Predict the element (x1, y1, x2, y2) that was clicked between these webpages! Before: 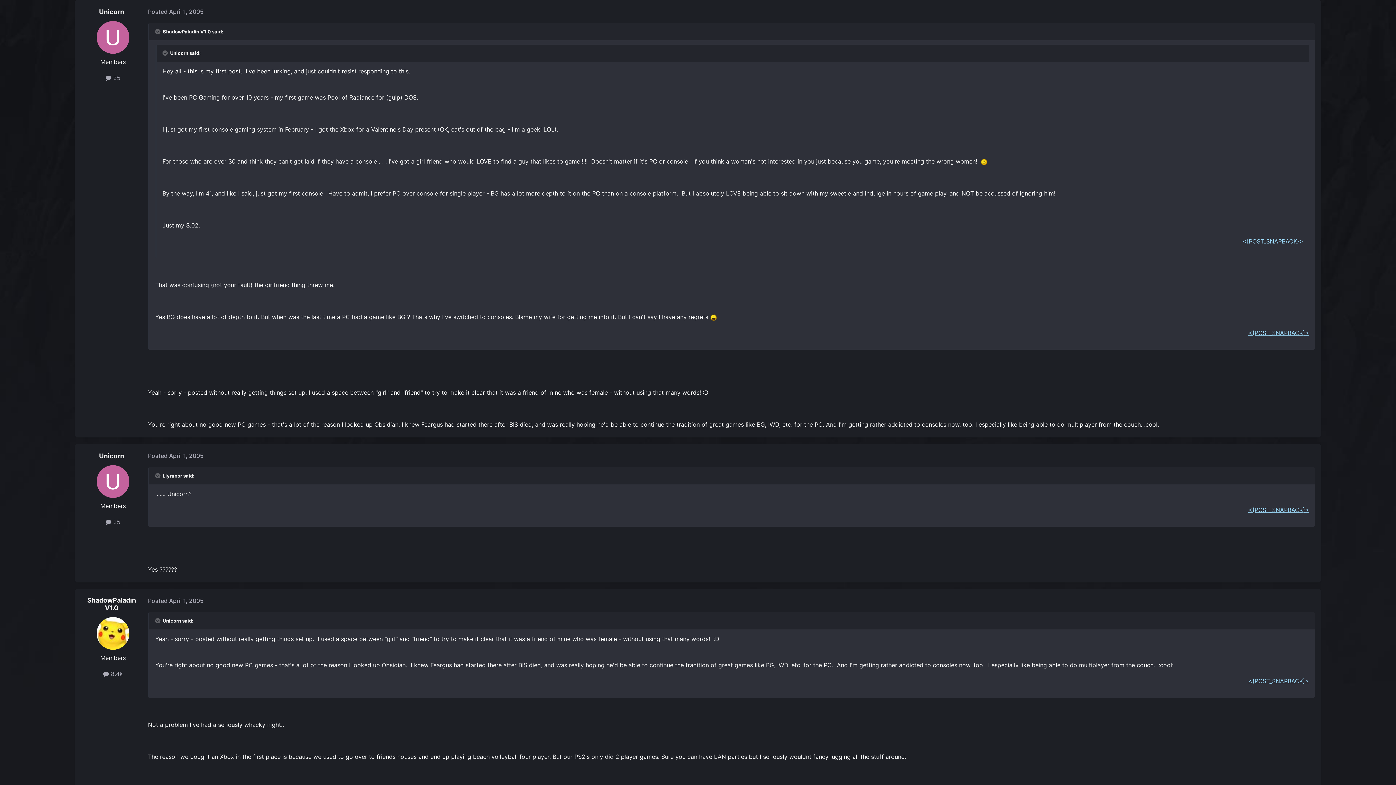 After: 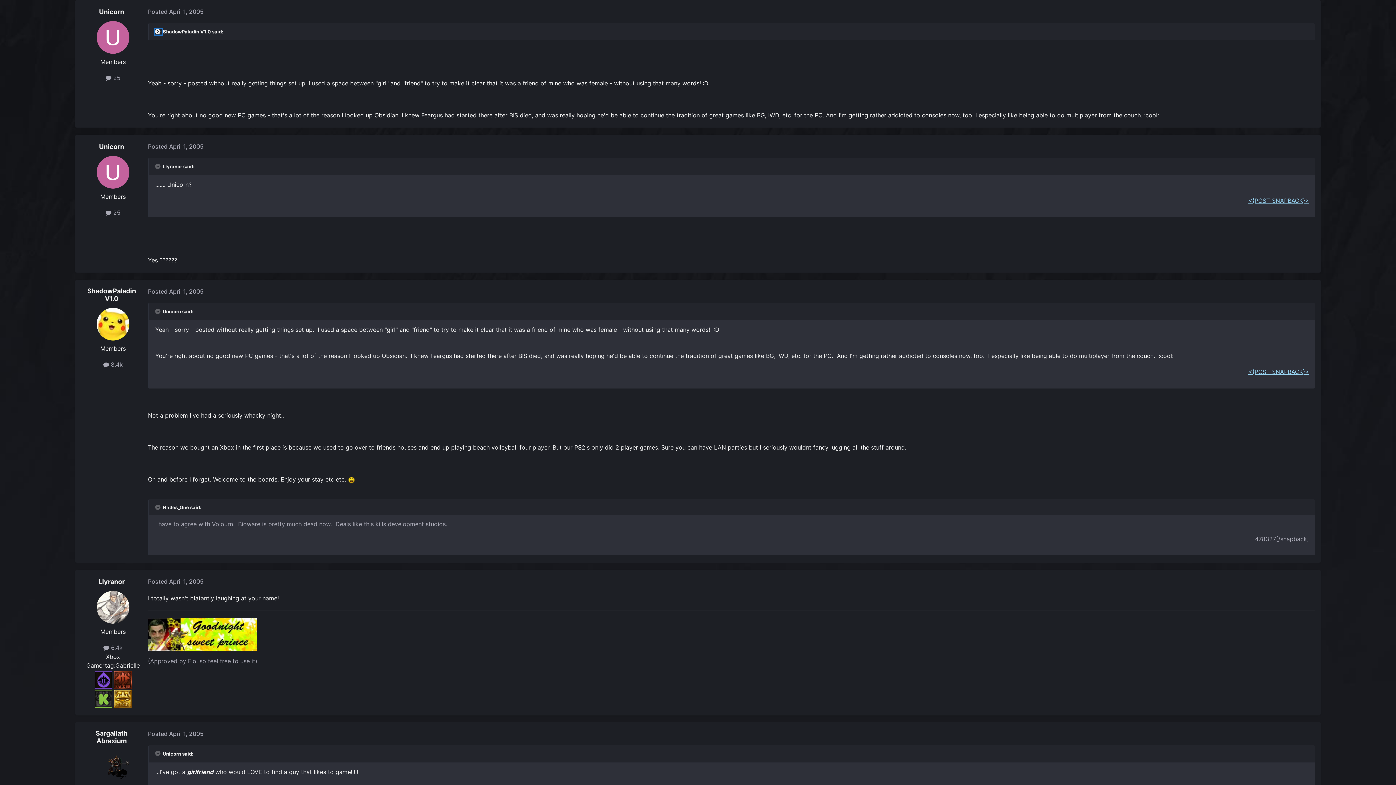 Action: label: Toggle Quote bbox: (155, 28, 161, 34)